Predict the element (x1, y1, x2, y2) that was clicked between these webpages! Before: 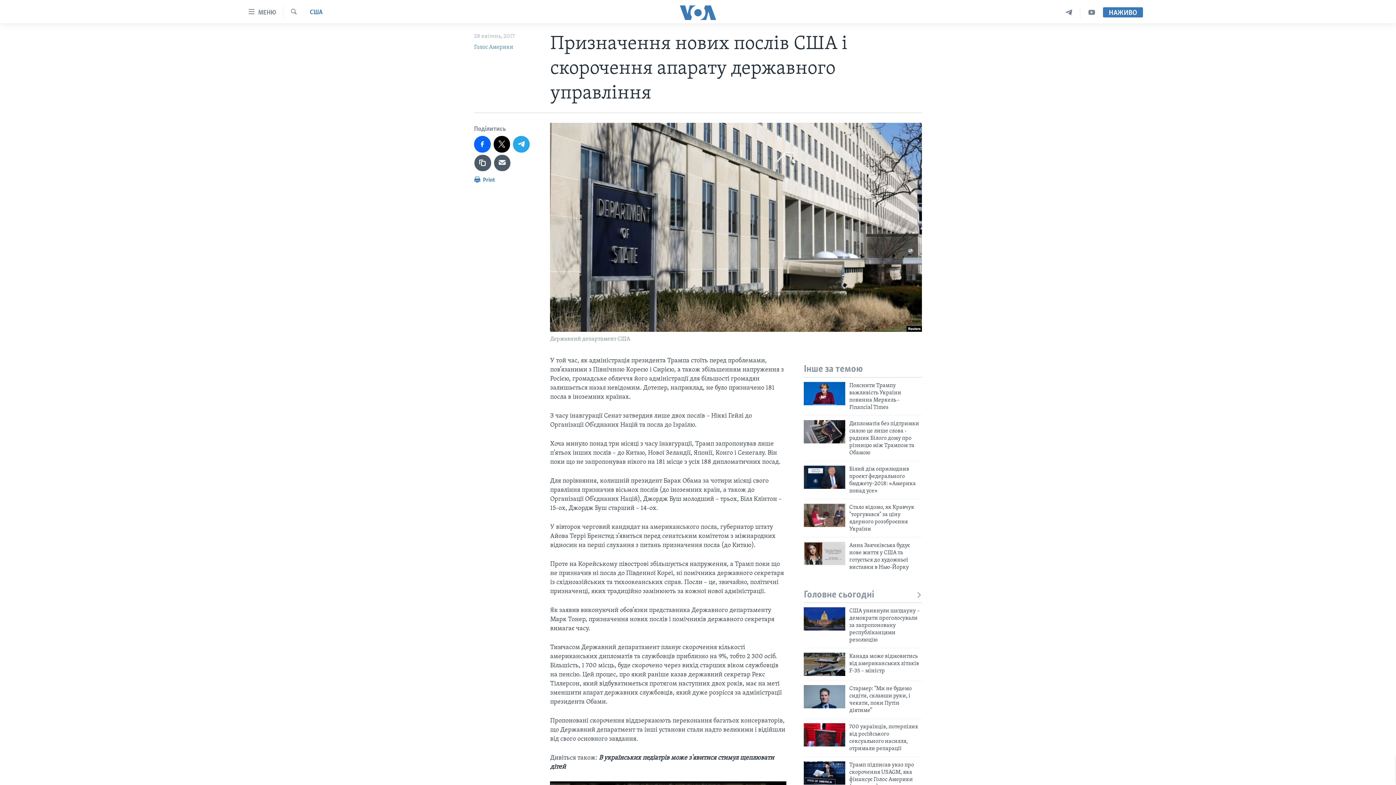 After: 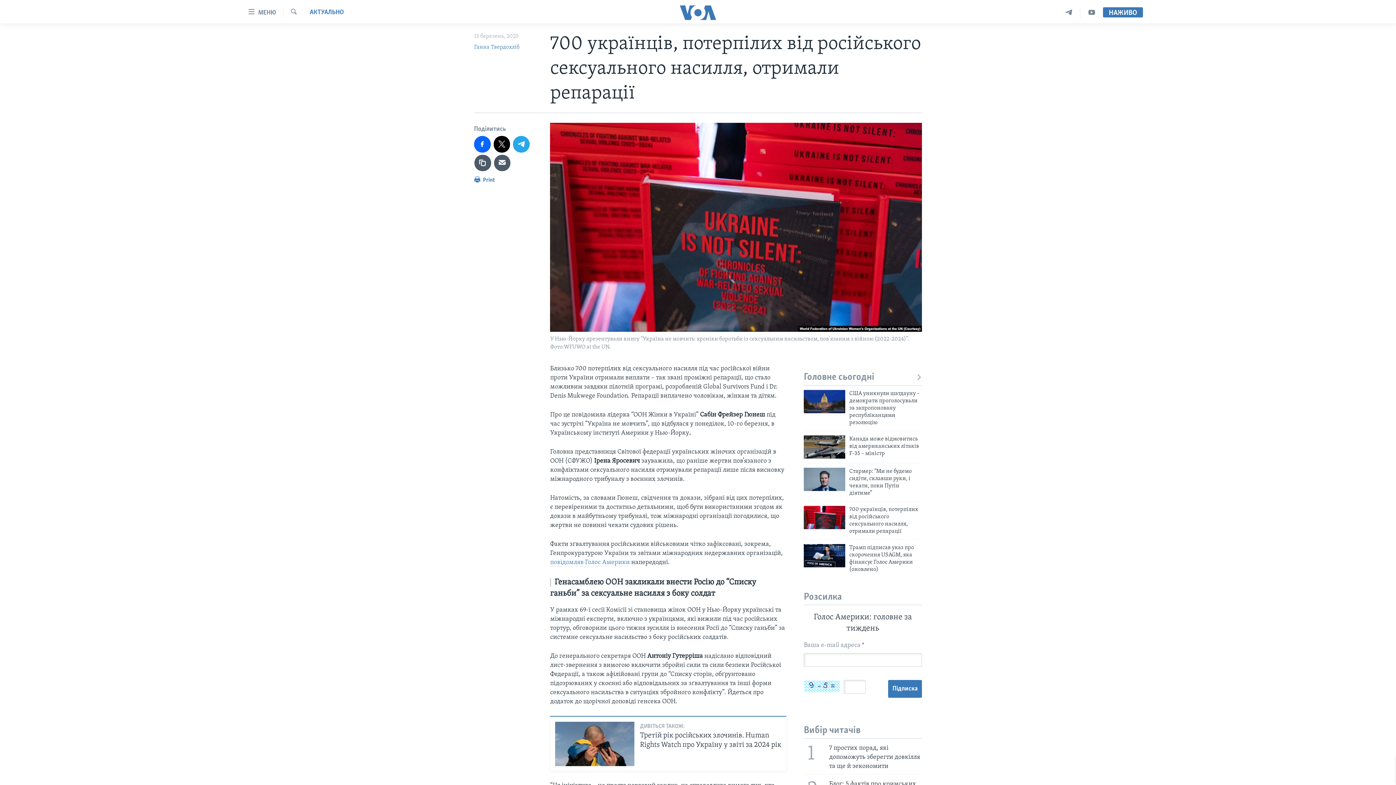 Action: bbox: (804, 723, 845, 746)